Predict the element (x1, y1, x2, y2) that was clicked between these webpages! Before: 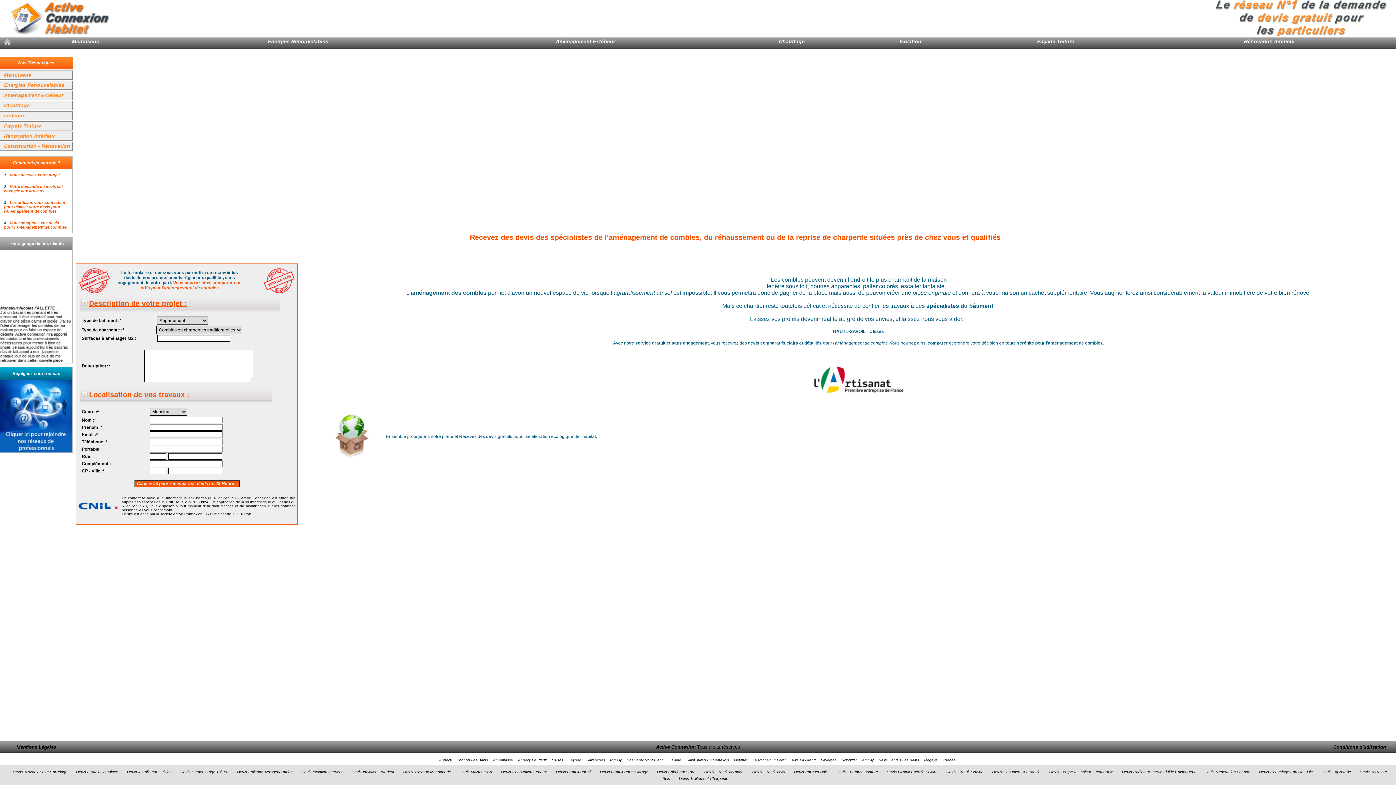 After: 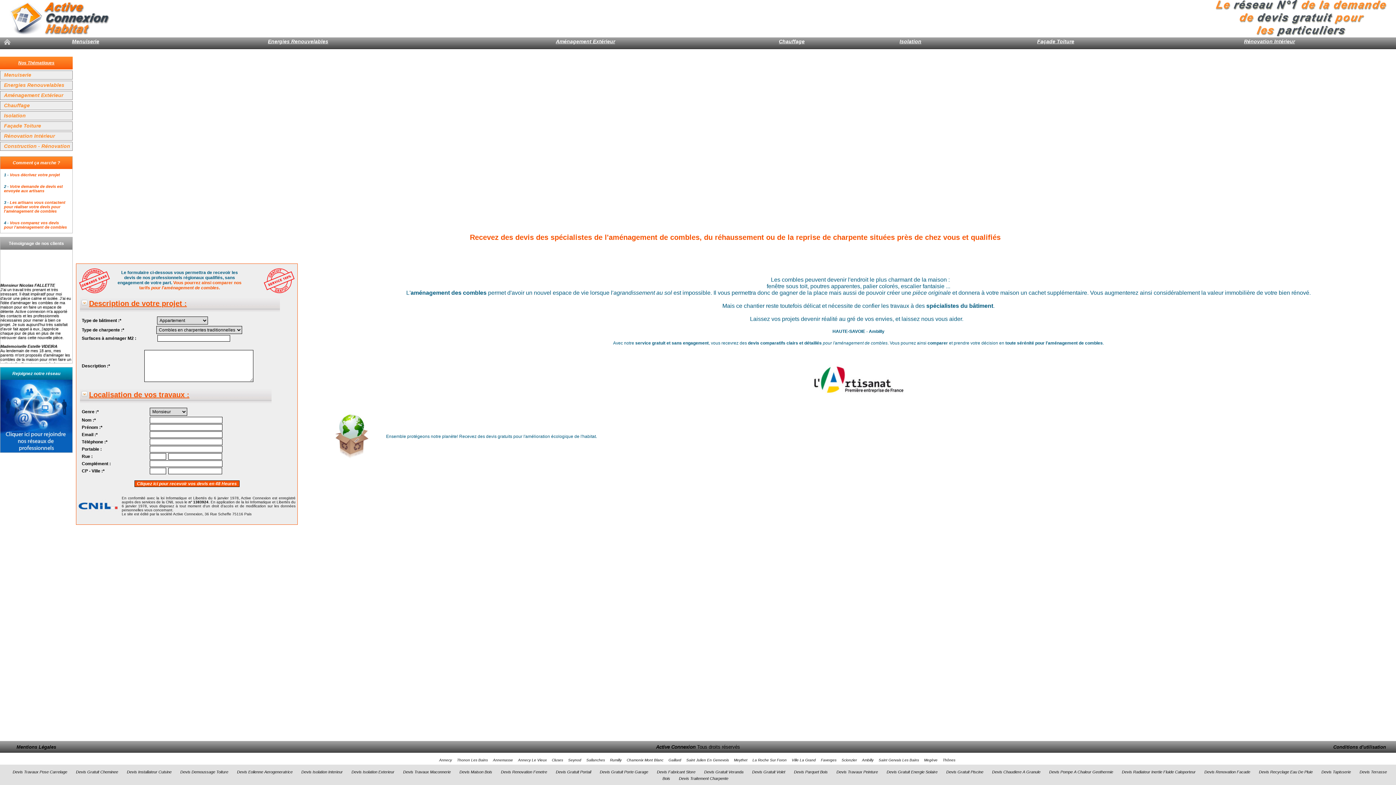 Action: label: Ambilly bbox: (860, 758, 875, 762)